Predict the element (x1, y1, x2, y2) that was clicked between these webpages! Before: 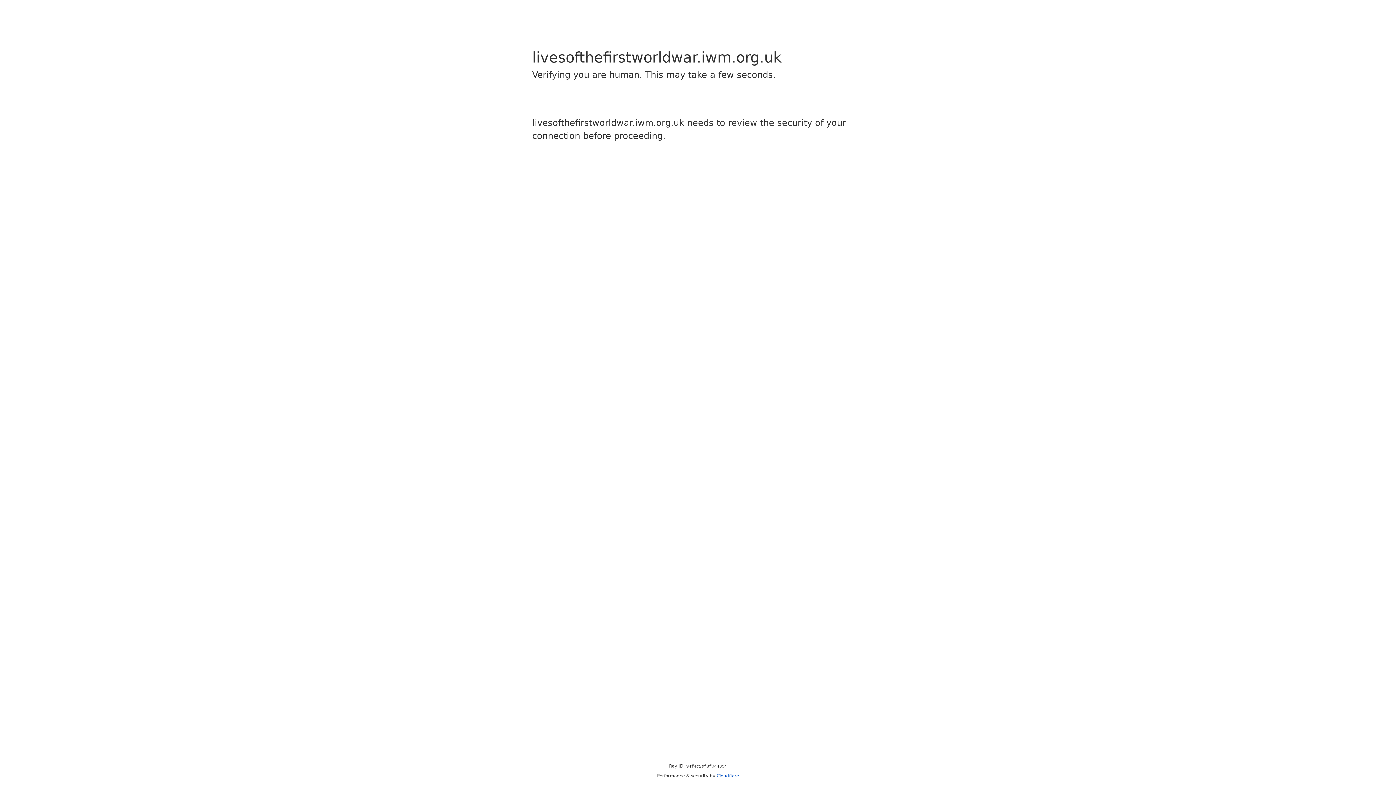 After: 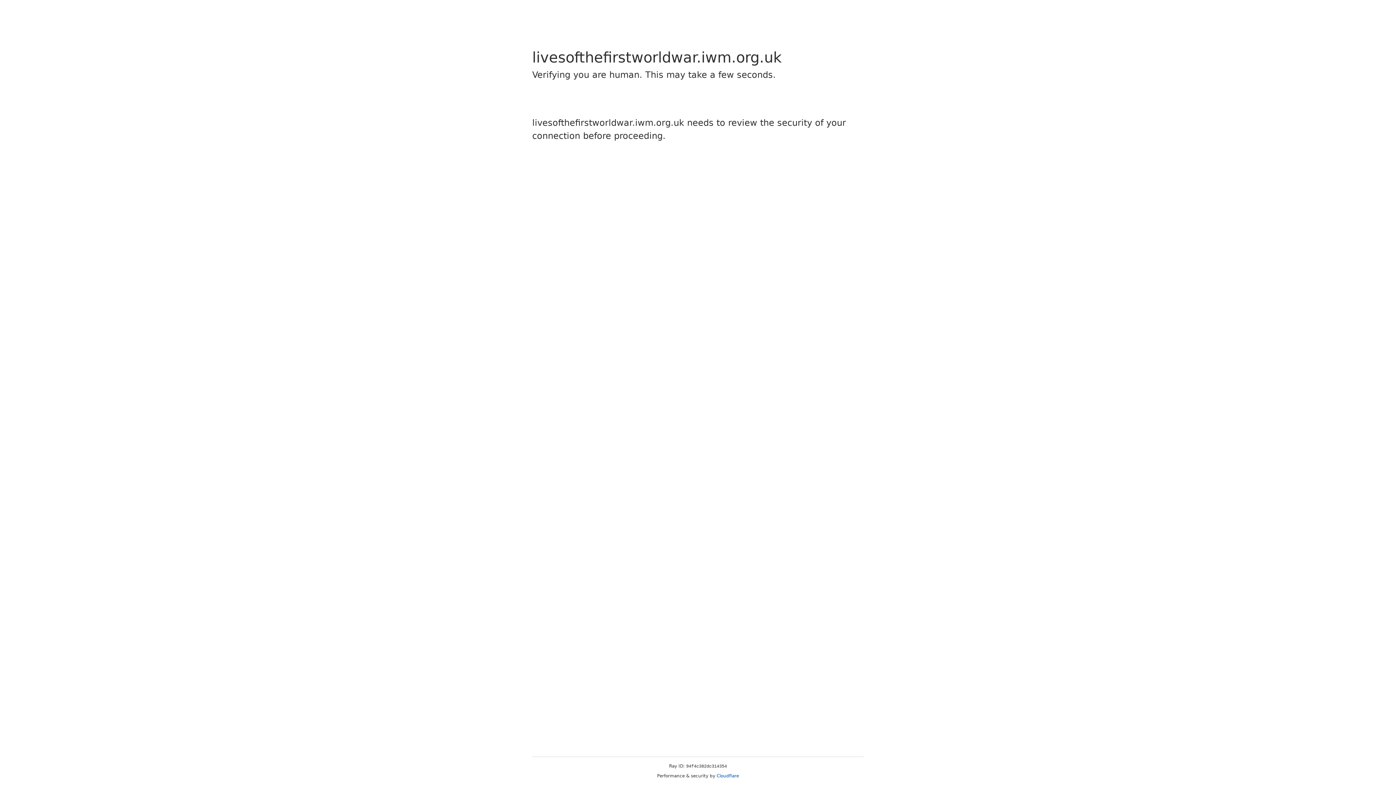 Action: label: Cloudflare bbox: (716, 773, 739, 778)